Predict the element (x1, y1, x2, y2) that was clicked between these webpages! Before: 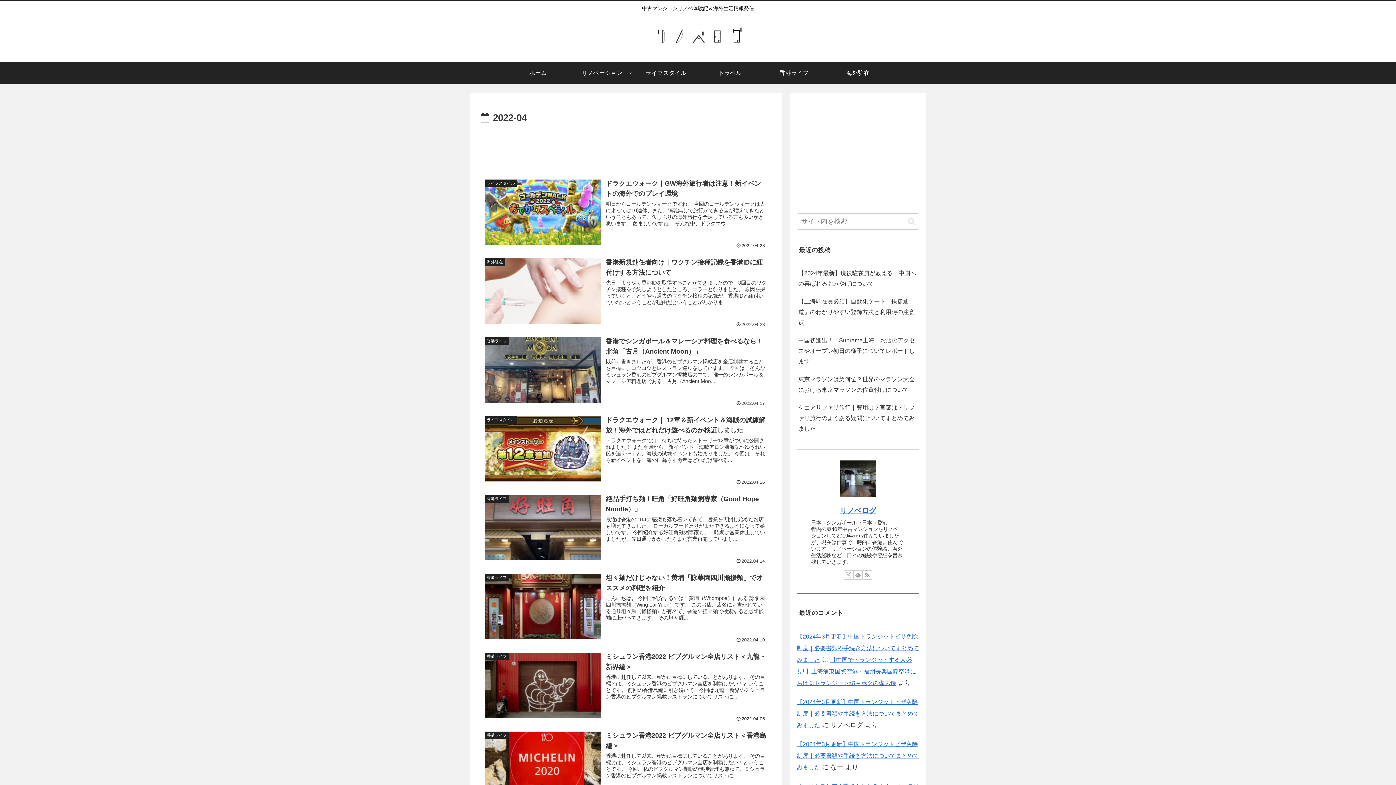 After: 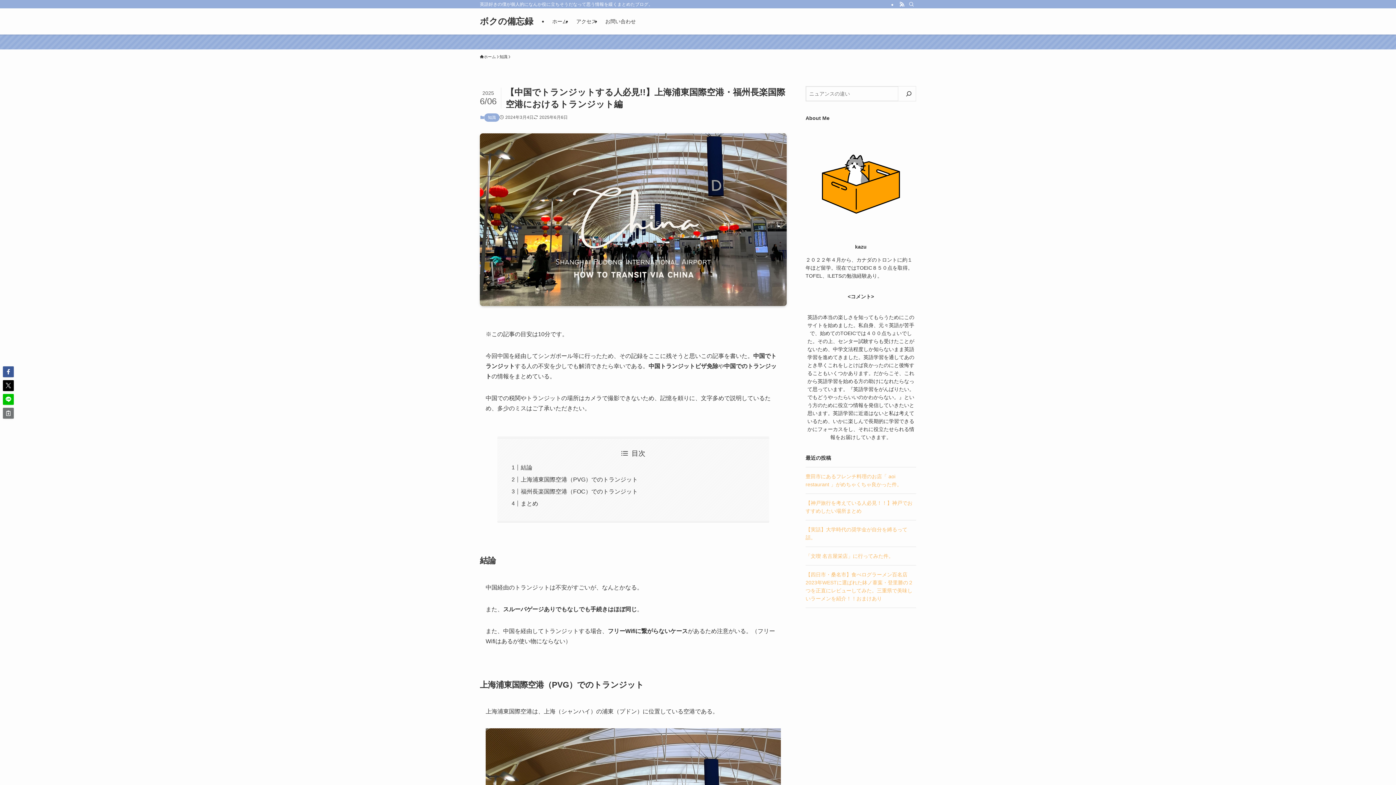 Action: bbox: (797, 656, 916, 686) label: 【中国でトランジットする人必見!!】上海浦東国際空港・福州長楽国際空港におけるトランジット編 – ボクの備忘録